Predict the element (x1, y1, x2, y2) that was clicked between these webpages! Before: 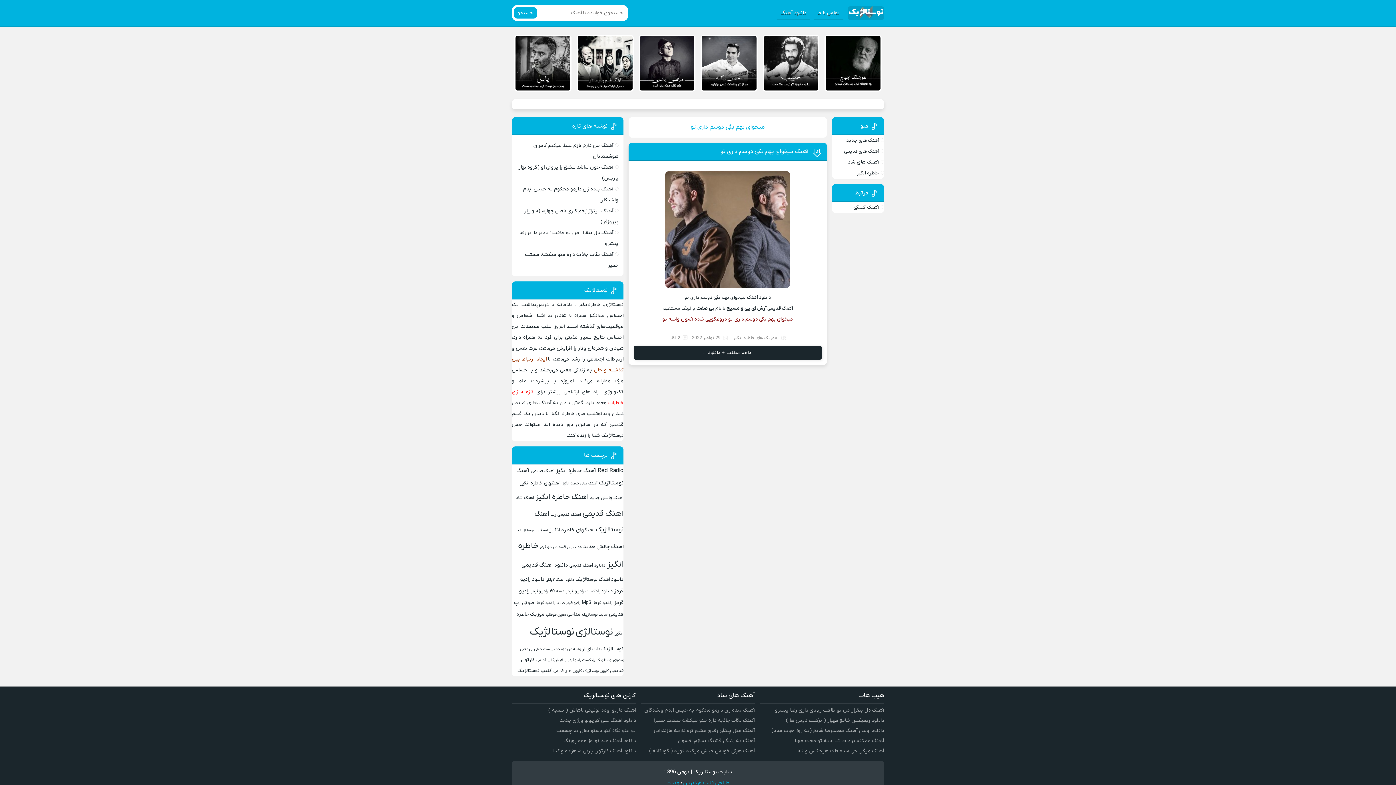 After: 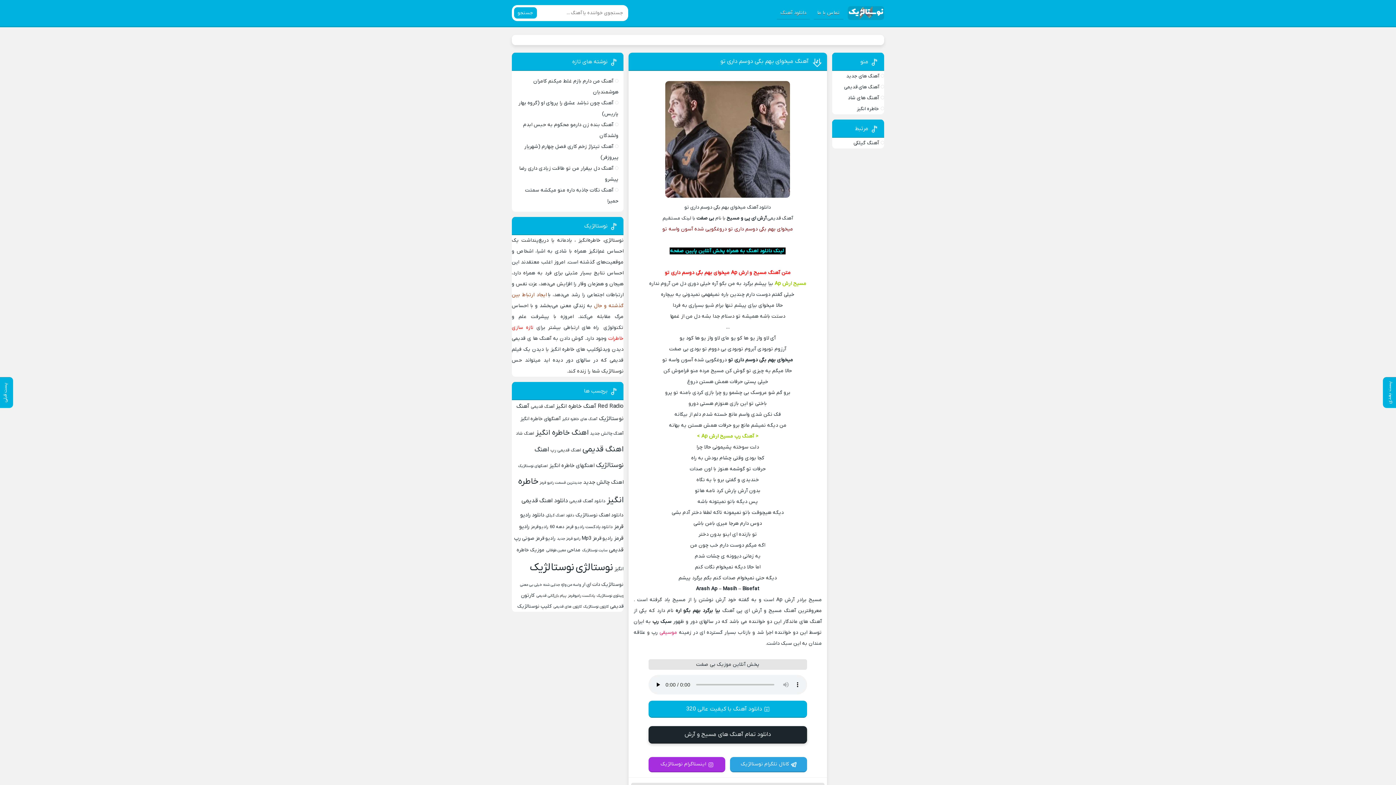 Action: label: آهنگ میخوای بهم بگی دوسم داری تو bbox: (720, 147, 808, 155)